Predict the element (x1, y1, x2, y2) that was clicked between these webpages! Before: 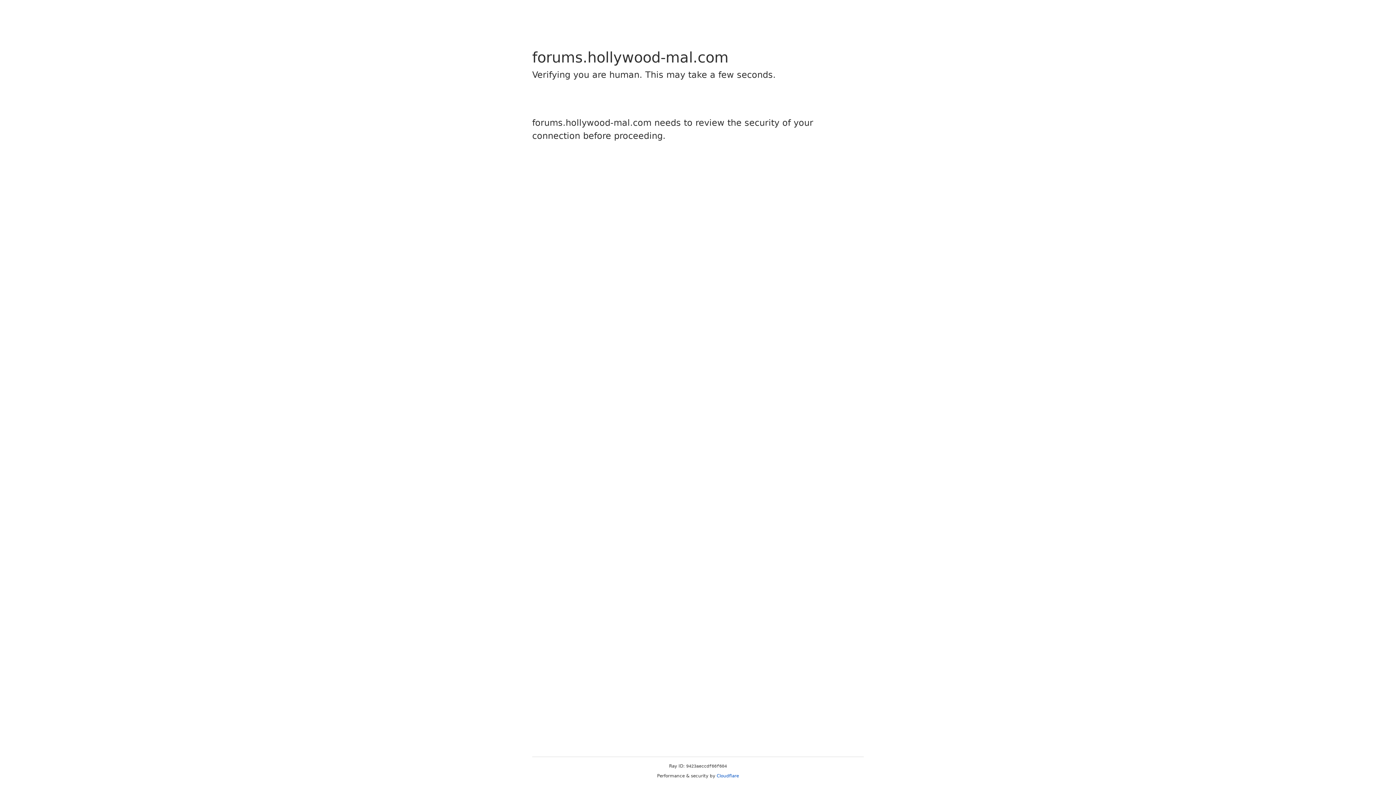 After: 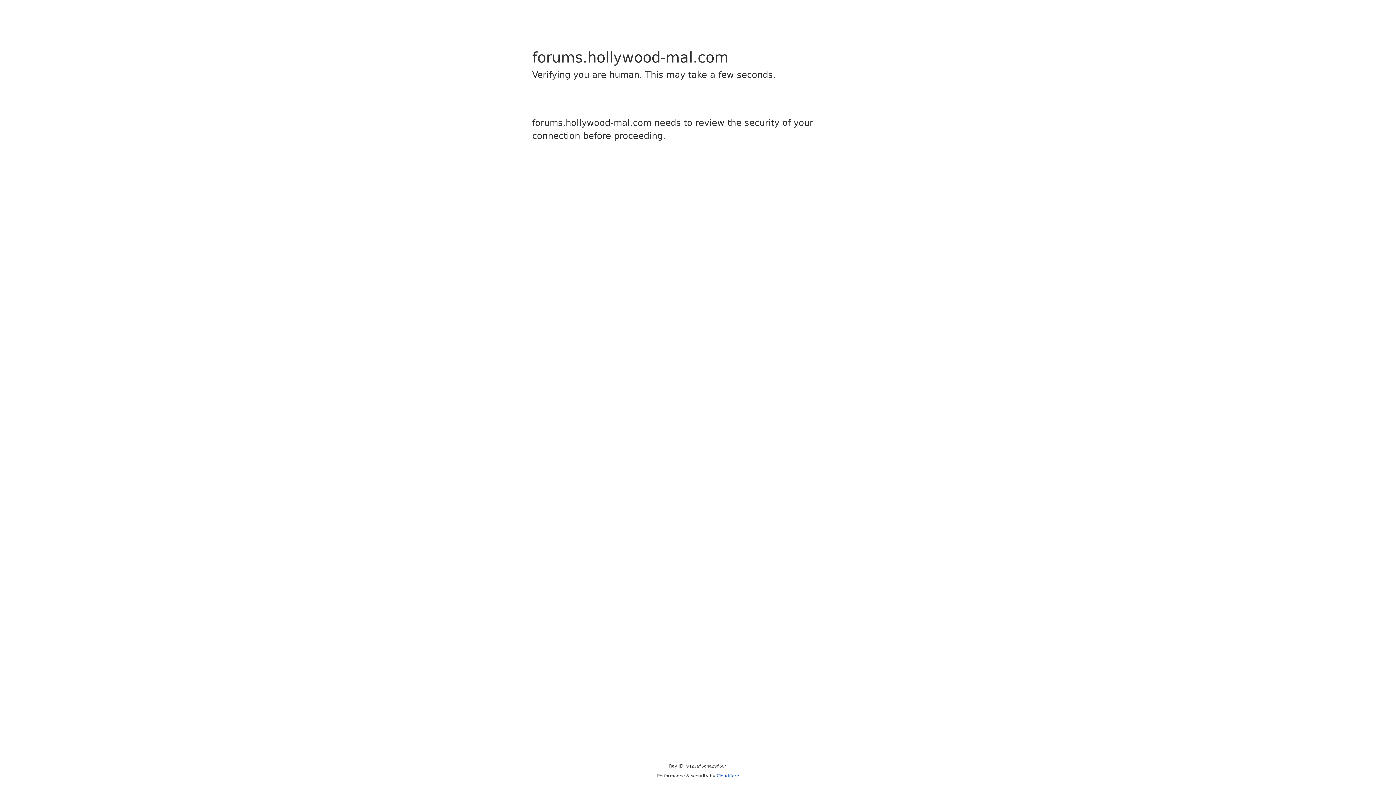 Action: bbox: (716, 773, 739, 778) label: Cloudflare